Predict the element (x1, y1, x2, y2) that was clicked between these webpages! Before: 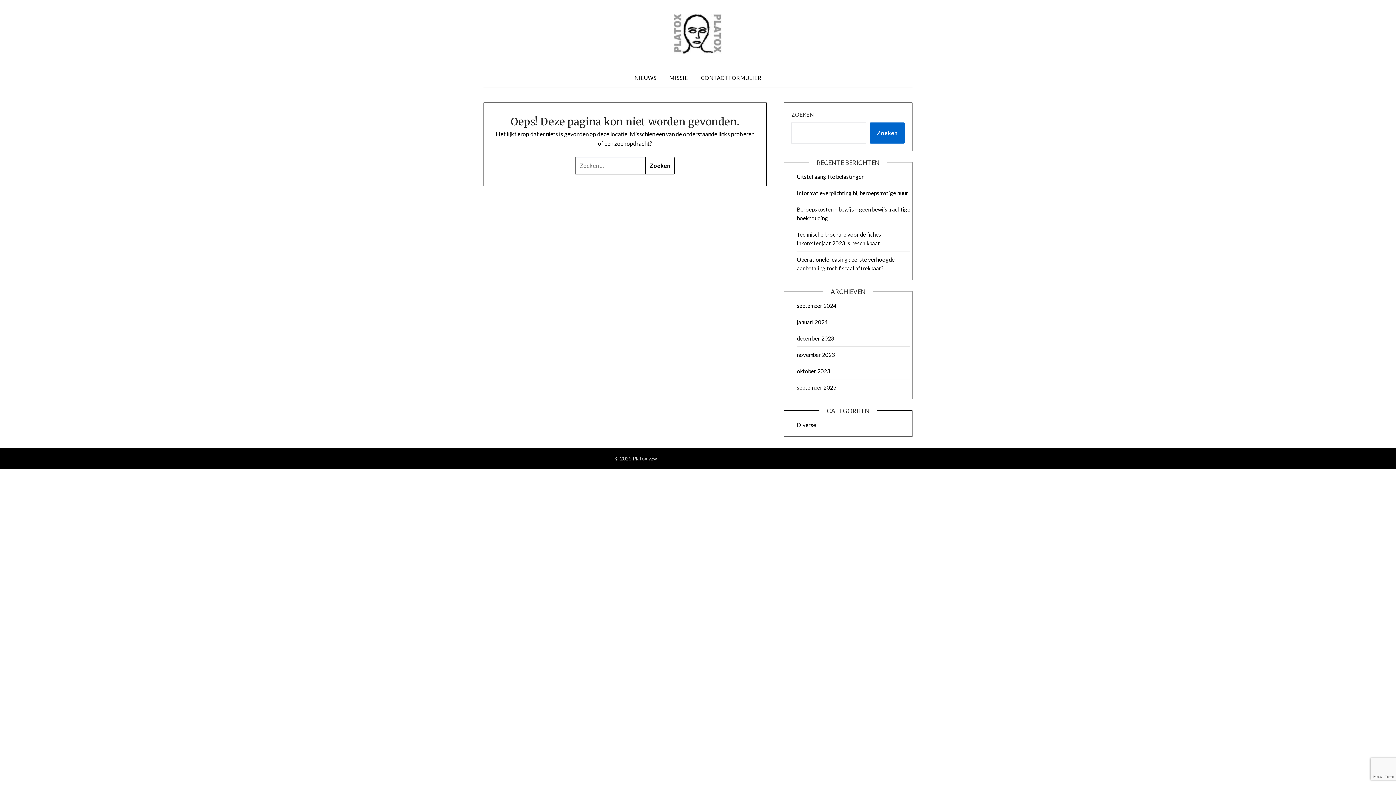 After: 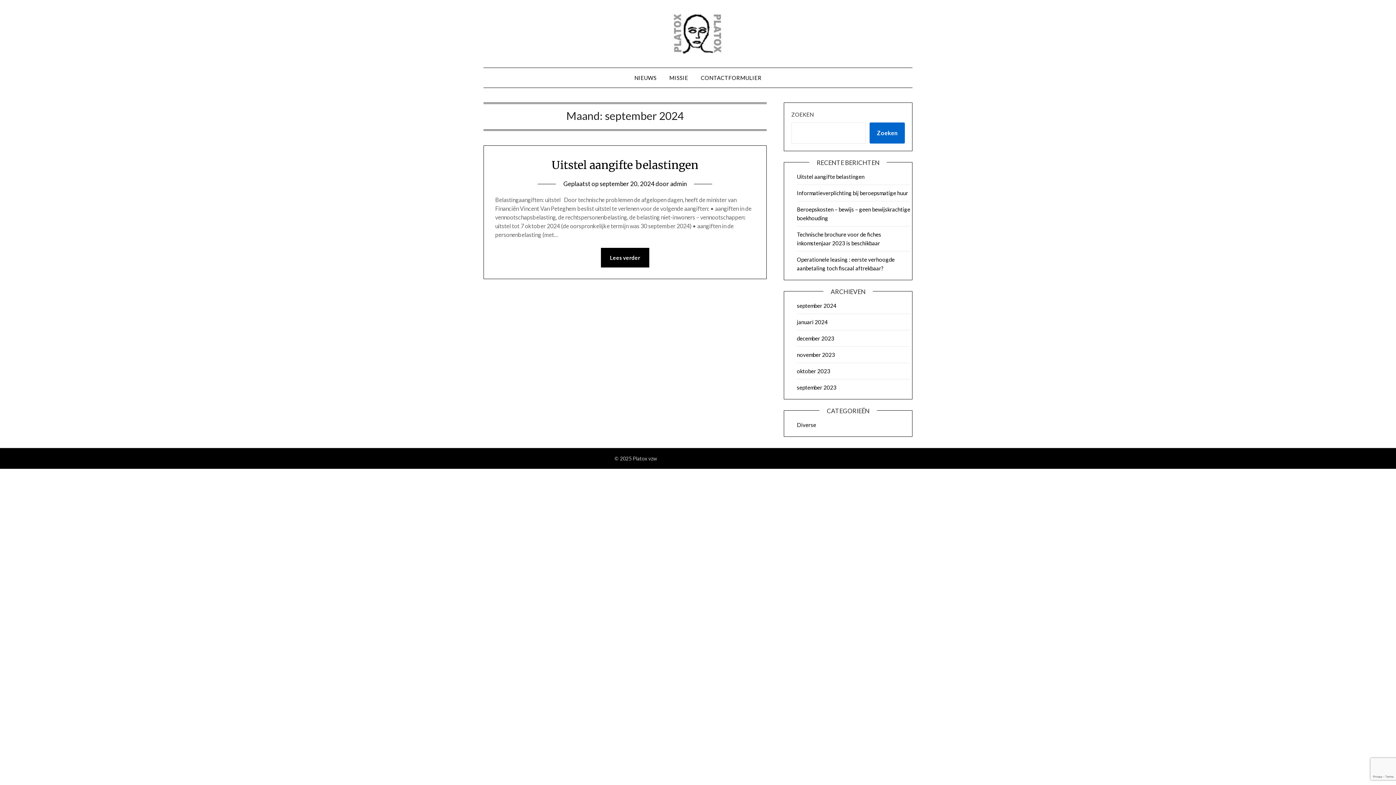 Action: bbox: (797, 302, 836, 309) label: september 2024